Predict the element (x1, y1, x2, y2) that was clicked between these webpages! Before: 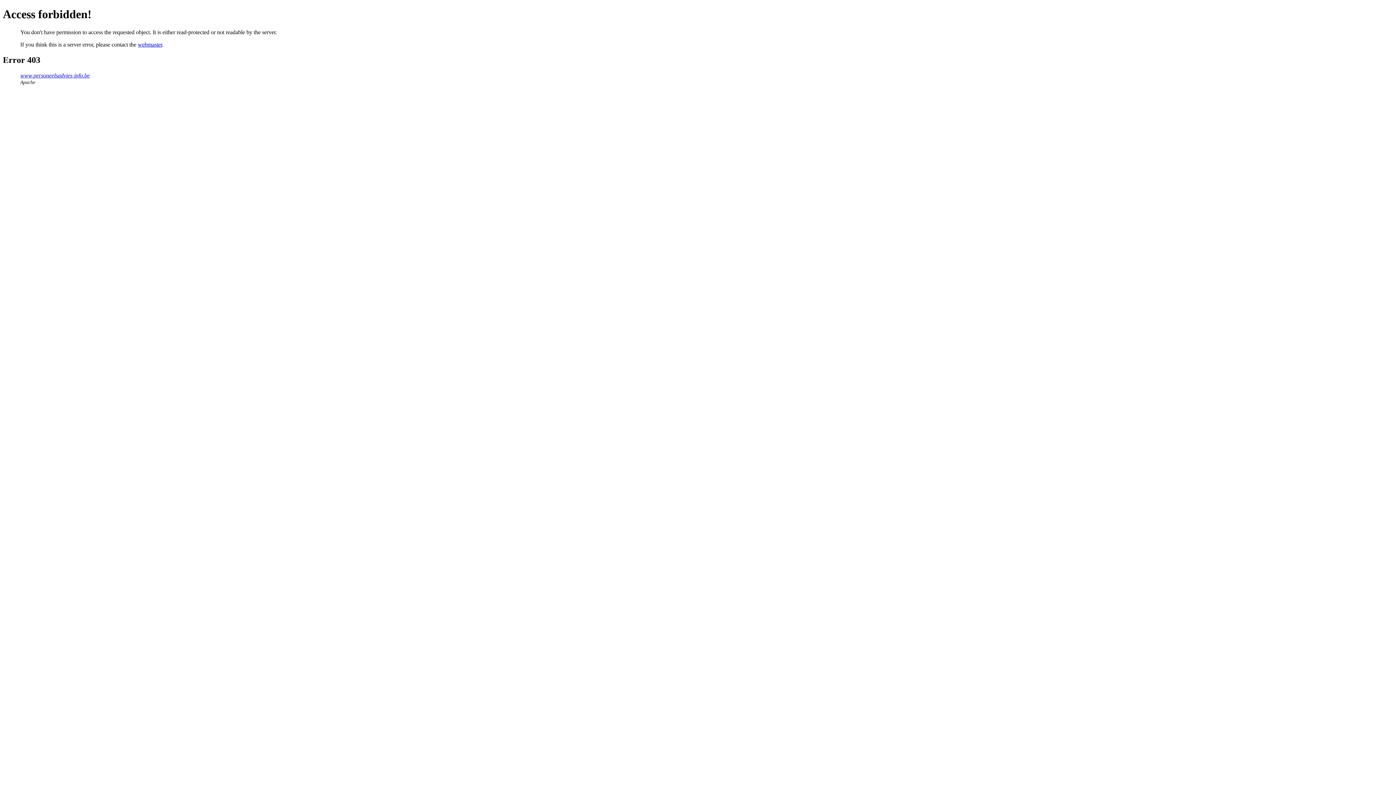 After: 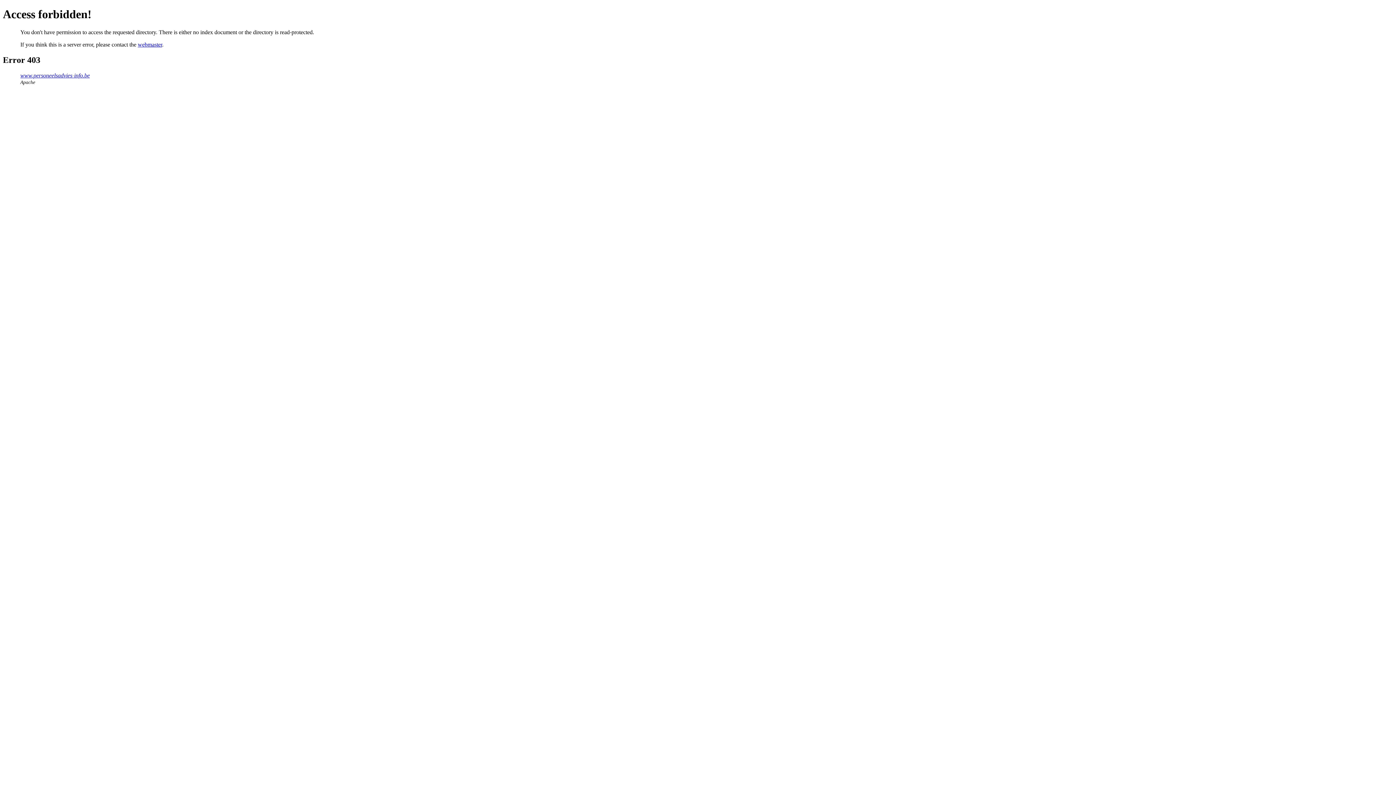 Action: label: www.personeelsadvies-info.be bbox: (20, 72, 89, 78)